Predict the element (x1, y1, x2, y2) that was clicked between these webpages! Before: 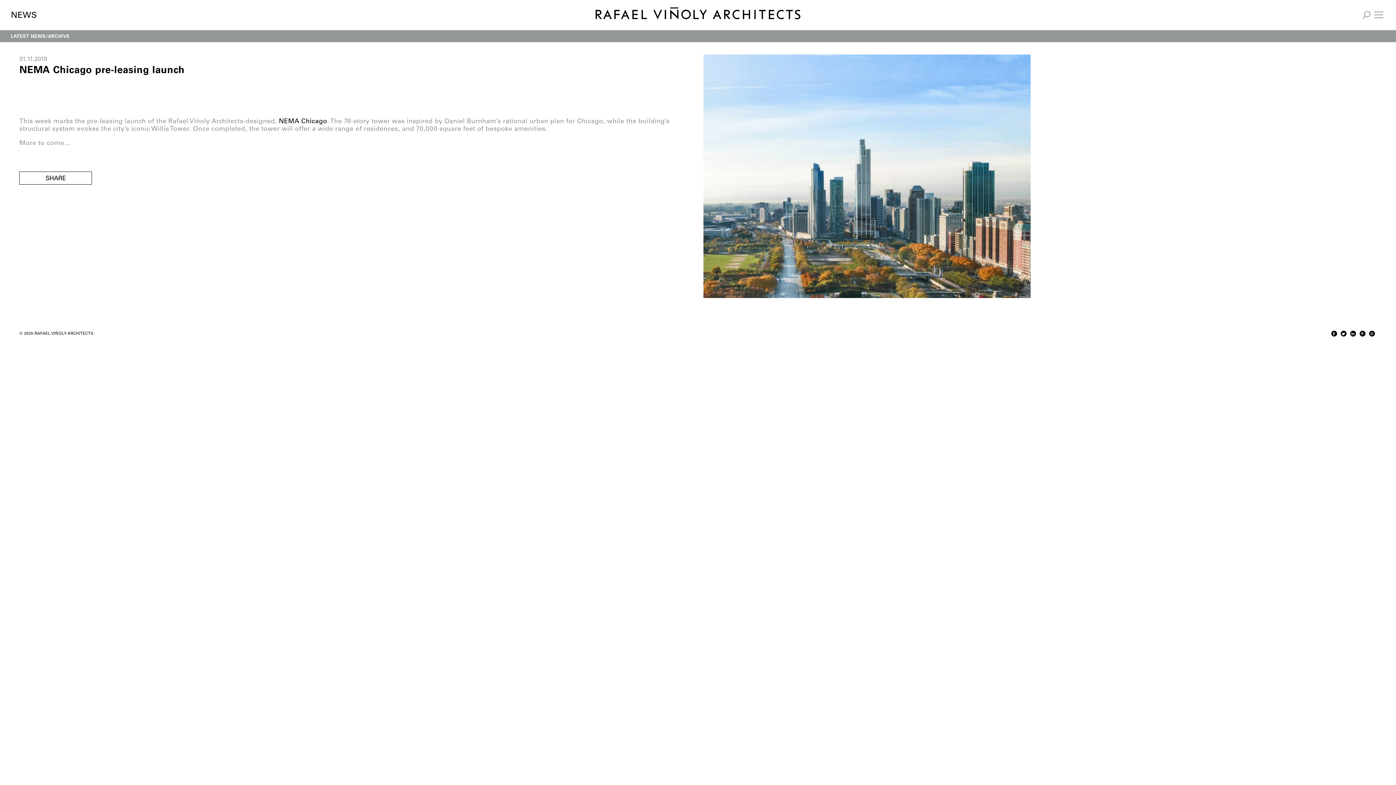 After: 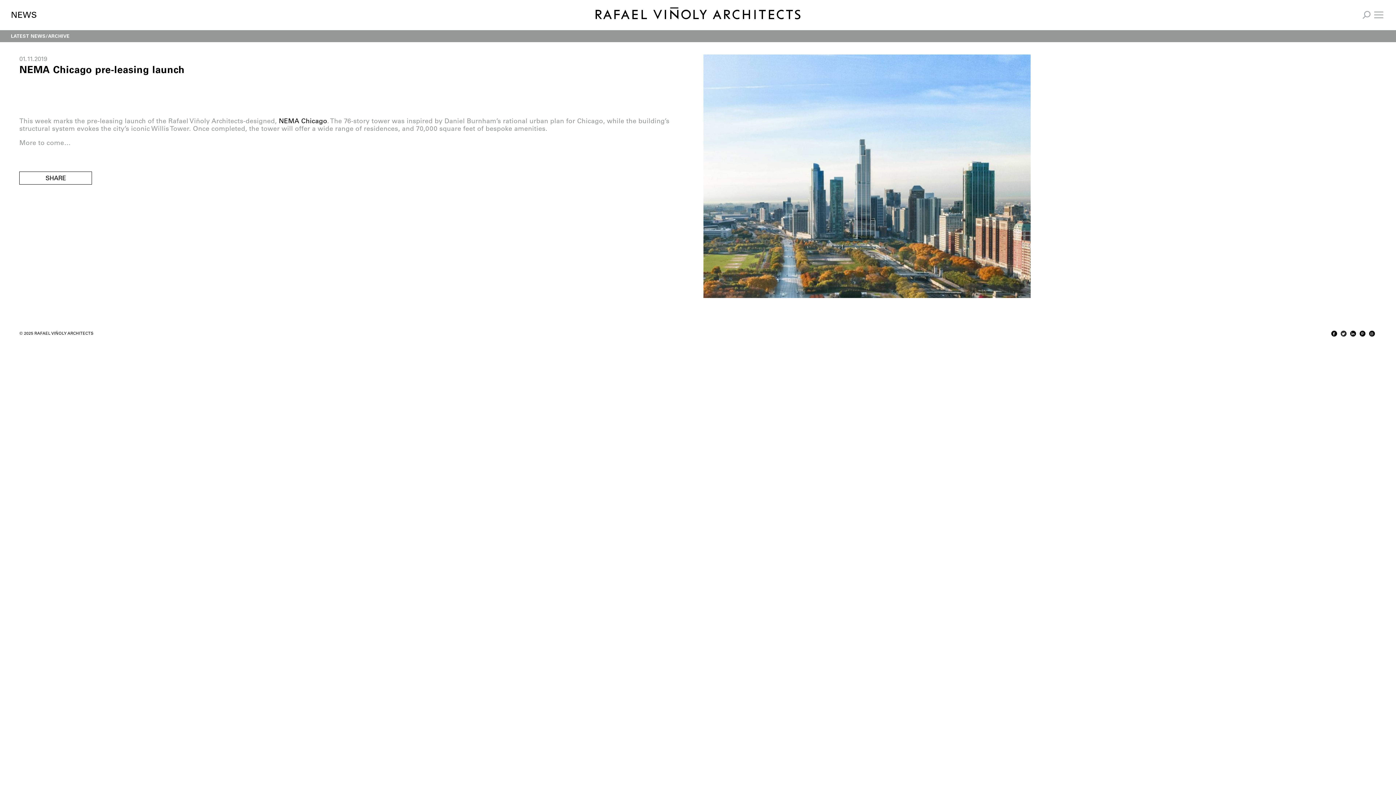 Action: bbox: (1340, 330, 1346, 336)